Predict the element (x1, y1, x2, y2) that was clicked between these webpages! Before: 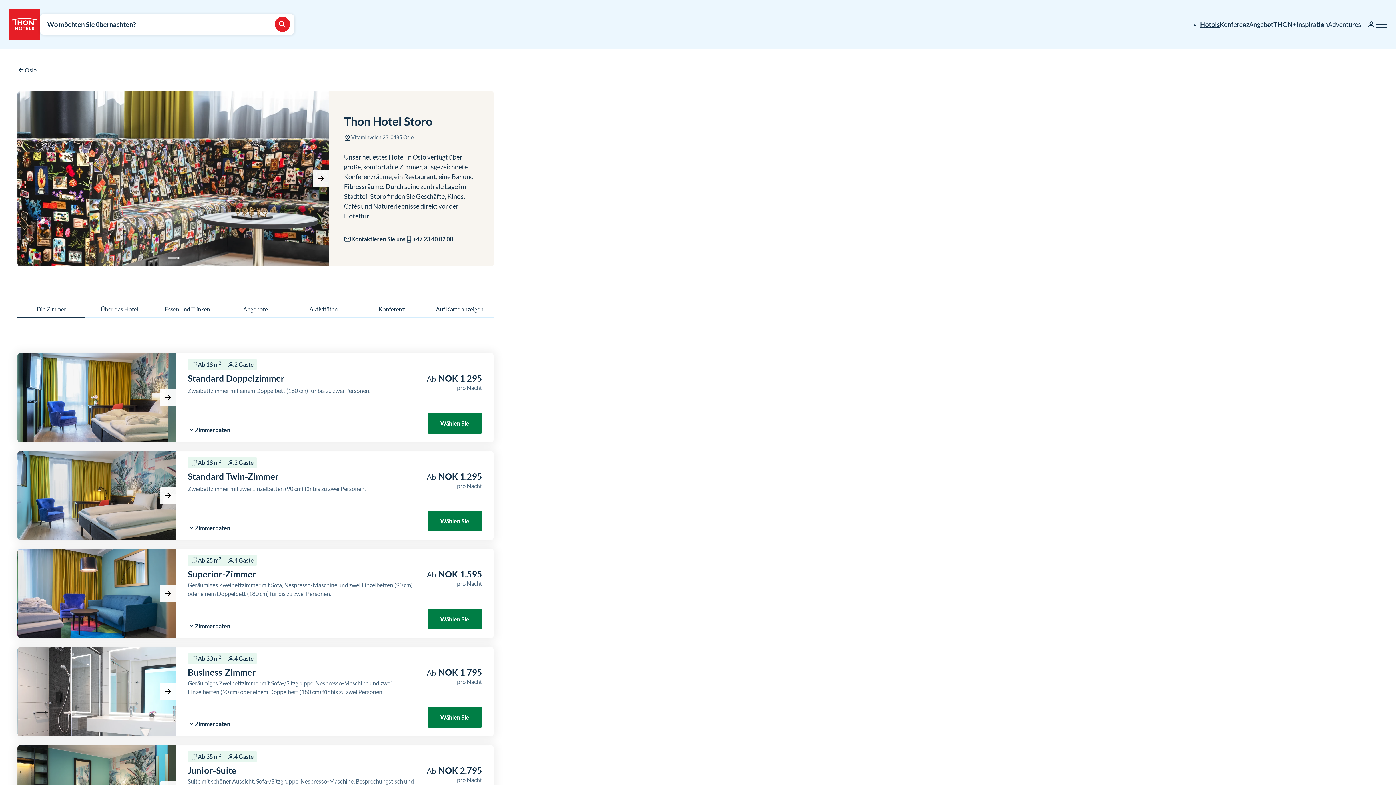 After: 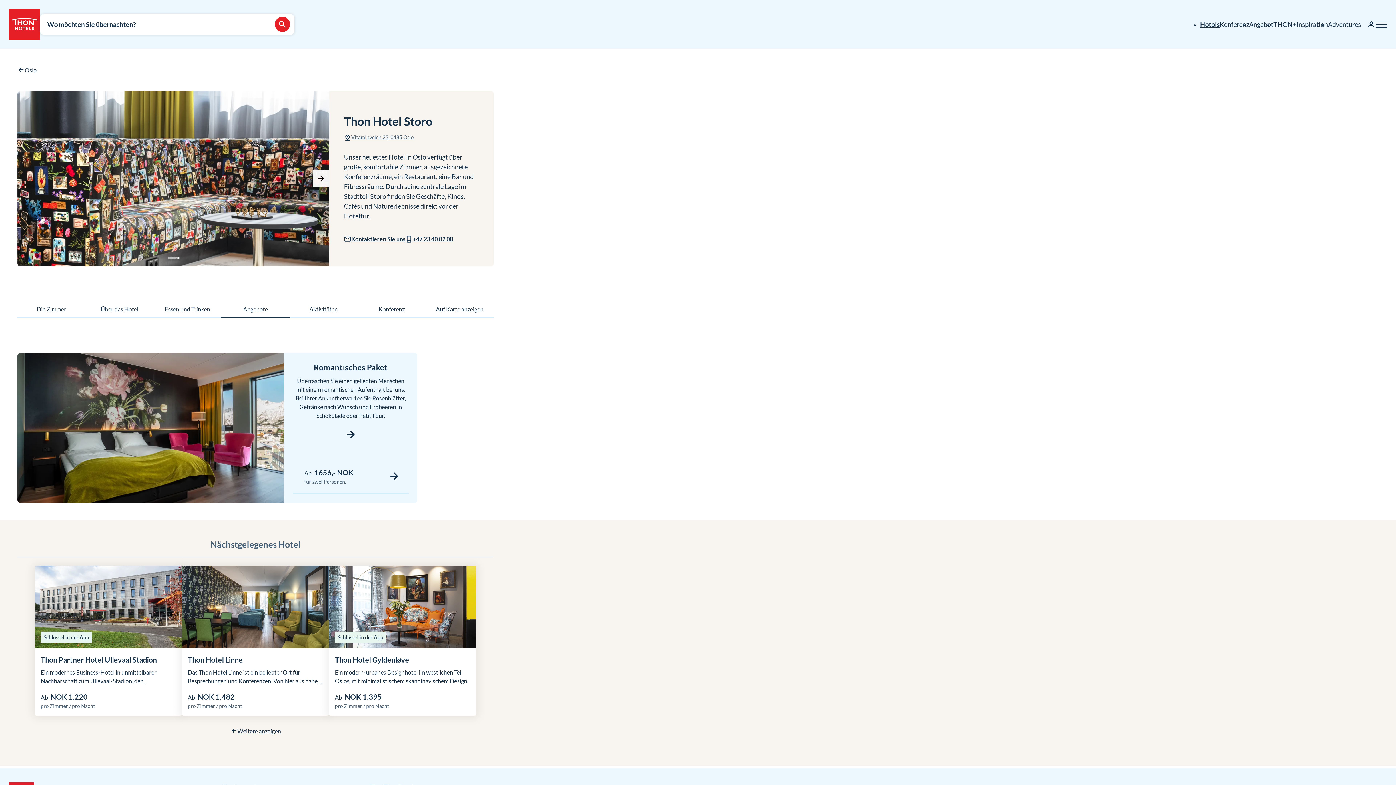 Action: bbox: (221, 301, 289, 318) label: Angebote